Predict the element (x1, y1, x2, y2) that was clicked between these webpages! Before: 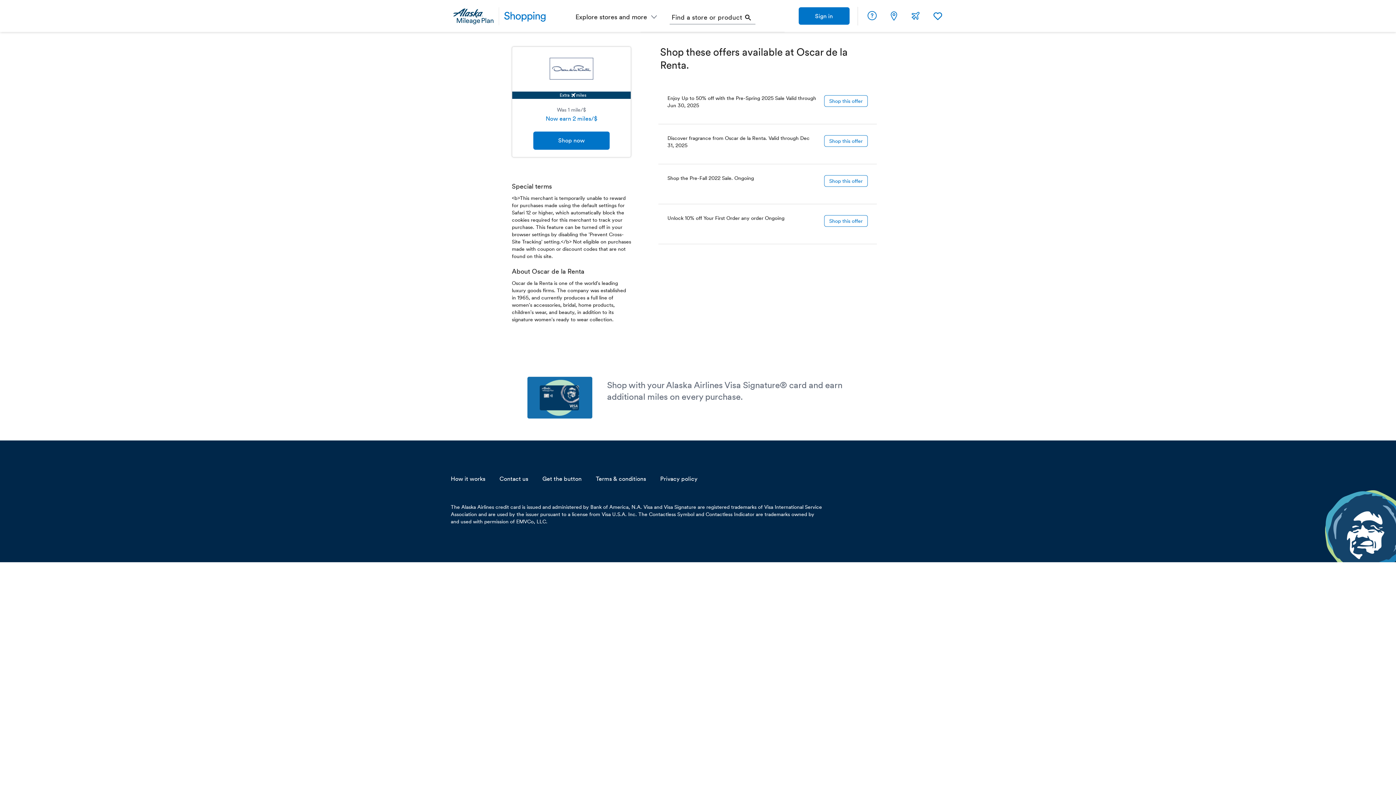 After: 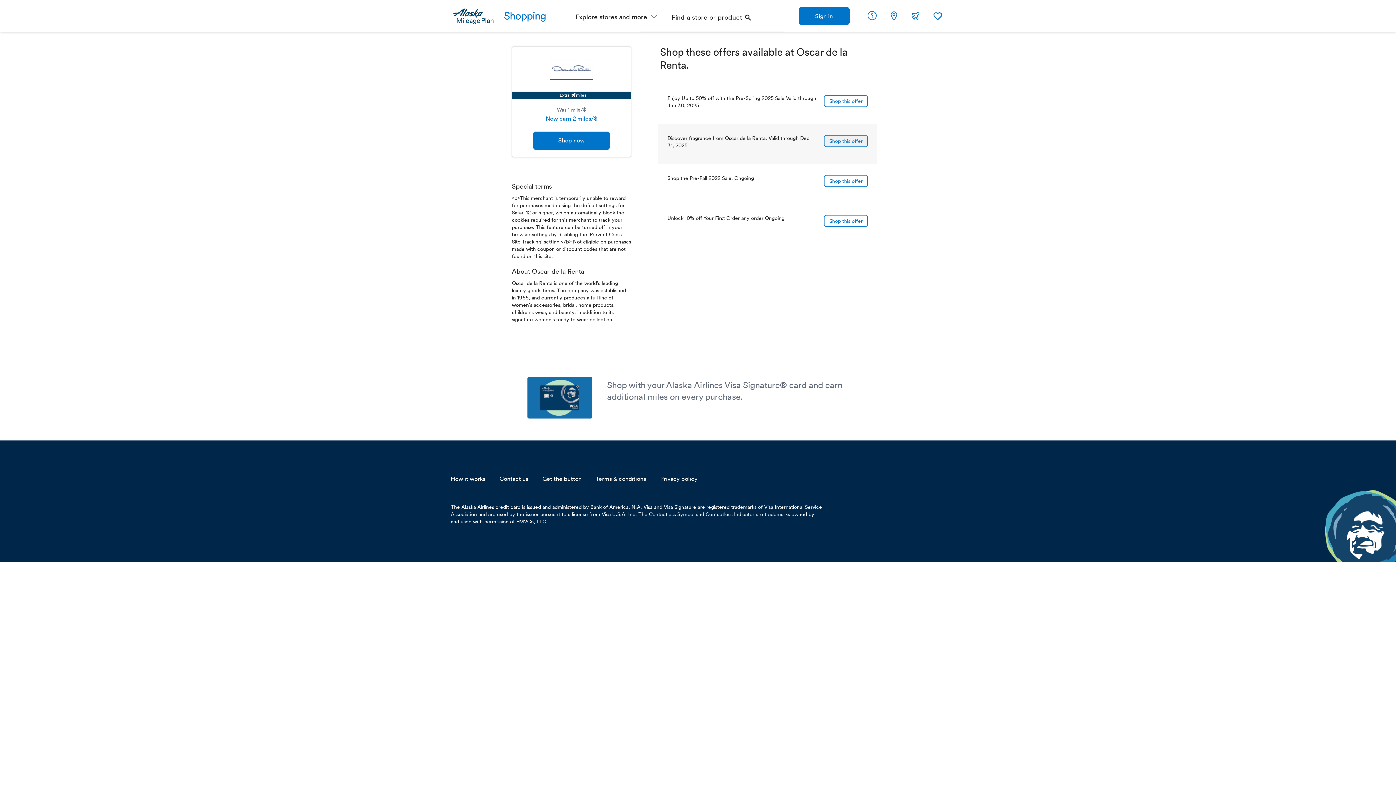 Action: label: Shop this offer bbox: (824, 135, 868, 146)